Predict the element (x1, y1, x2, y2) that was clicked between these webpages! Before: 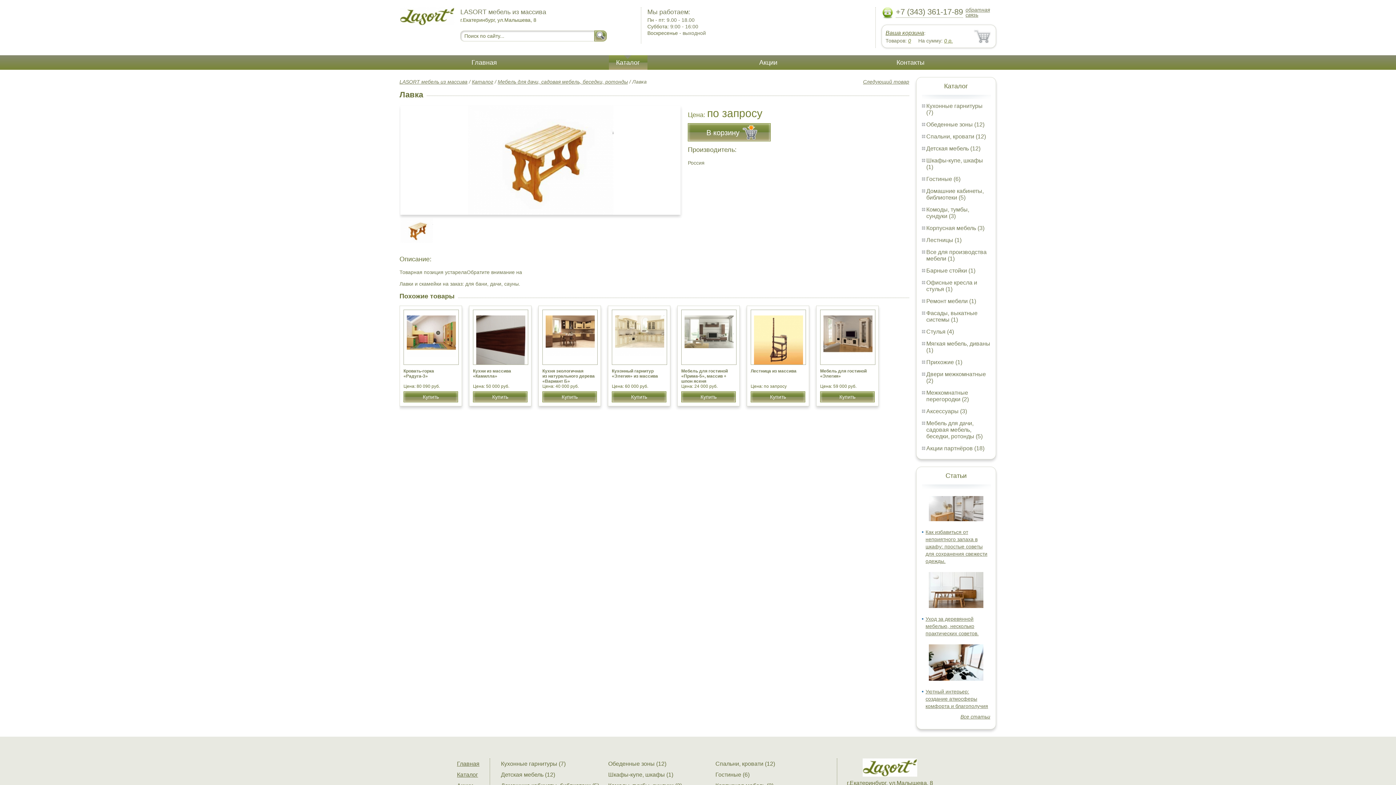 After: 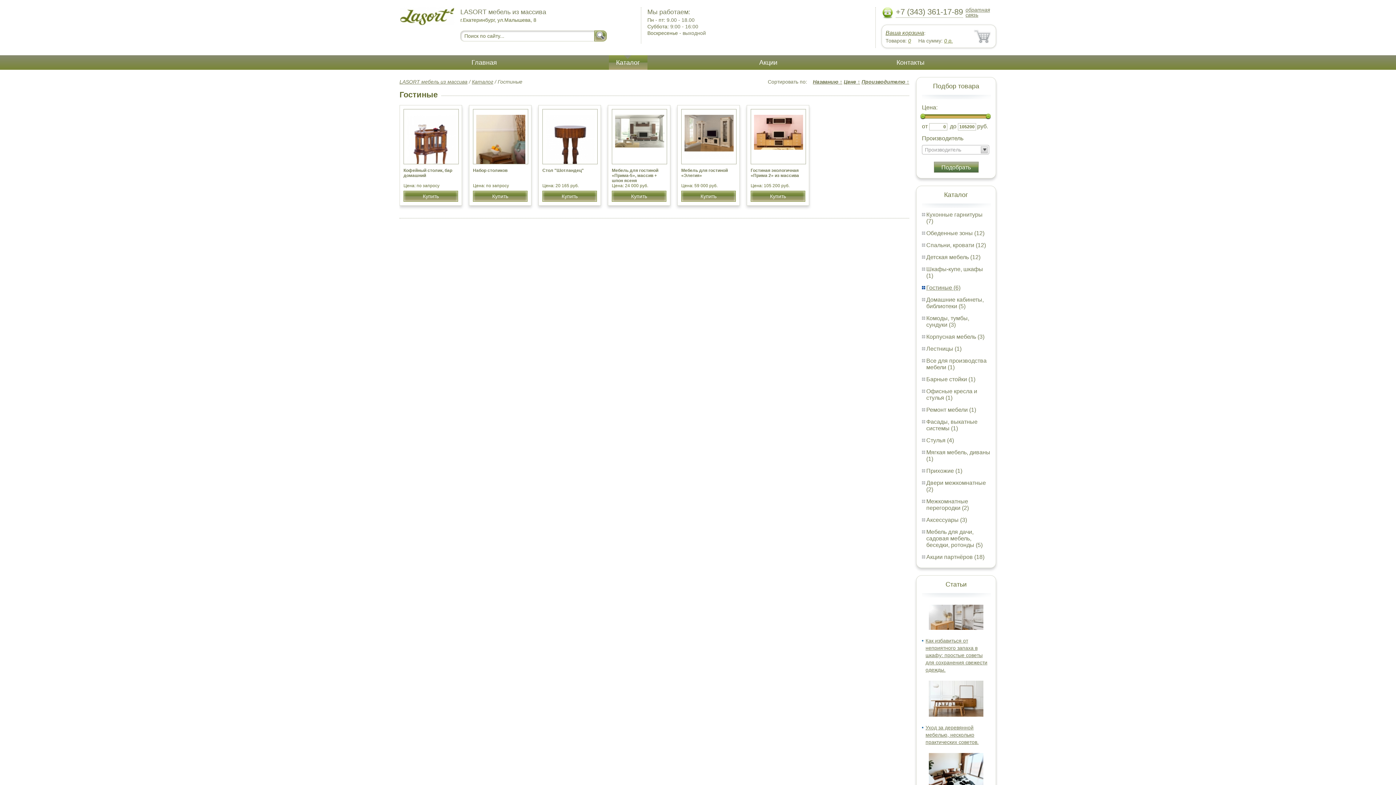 Action: label: Гостиные (6) bbox: (715, 772, 749, 778)